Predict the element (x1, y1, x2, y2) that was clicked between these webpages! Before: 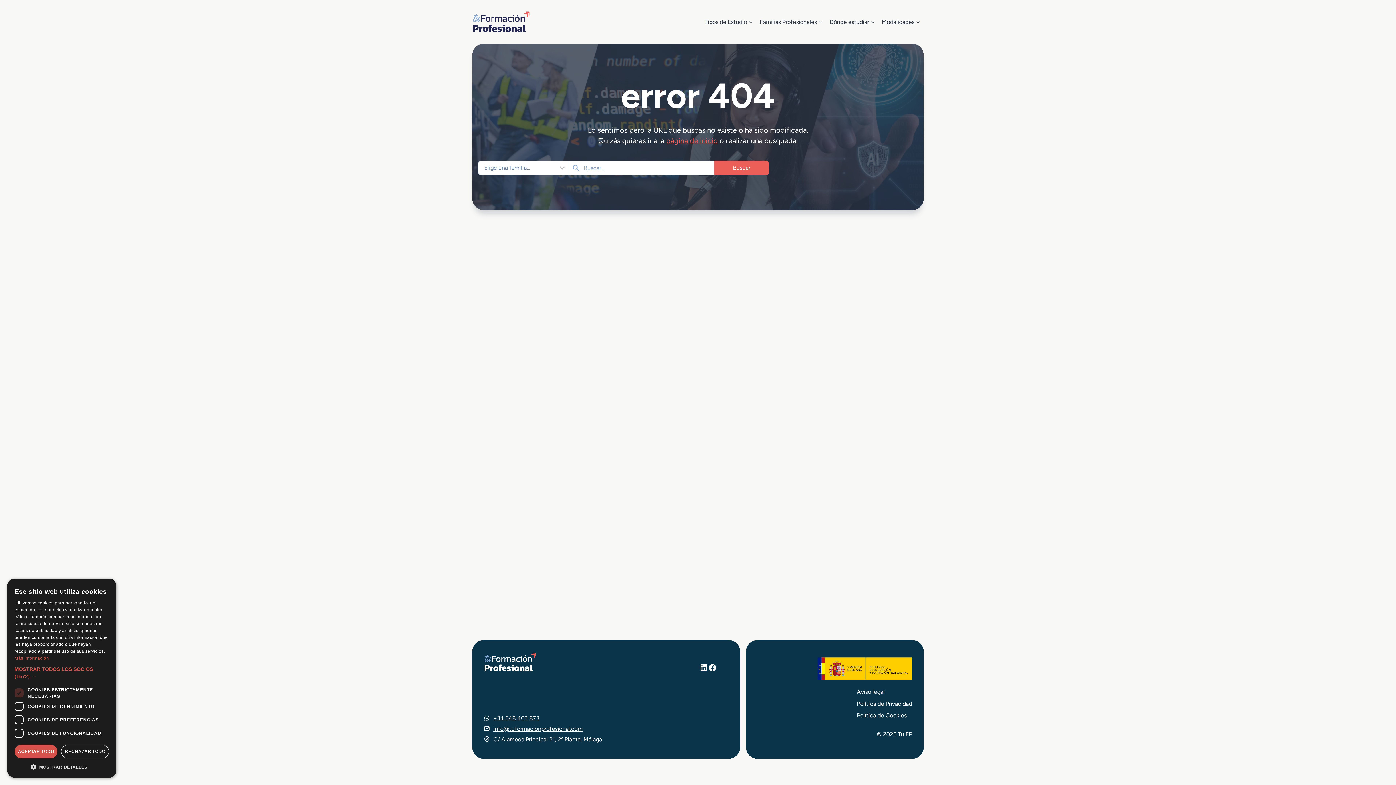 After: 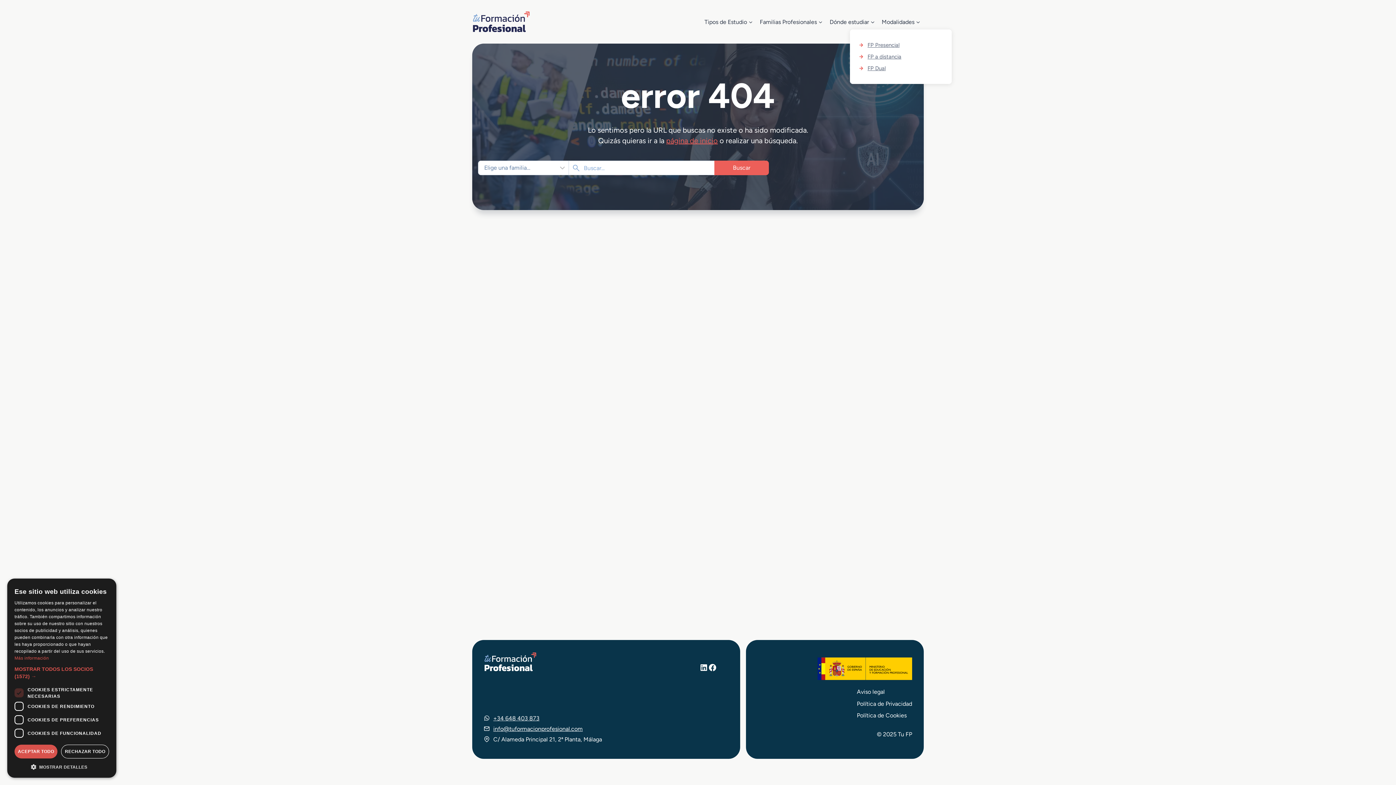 Action: bbox: (878, 14, 924, 29) label: Modalidades